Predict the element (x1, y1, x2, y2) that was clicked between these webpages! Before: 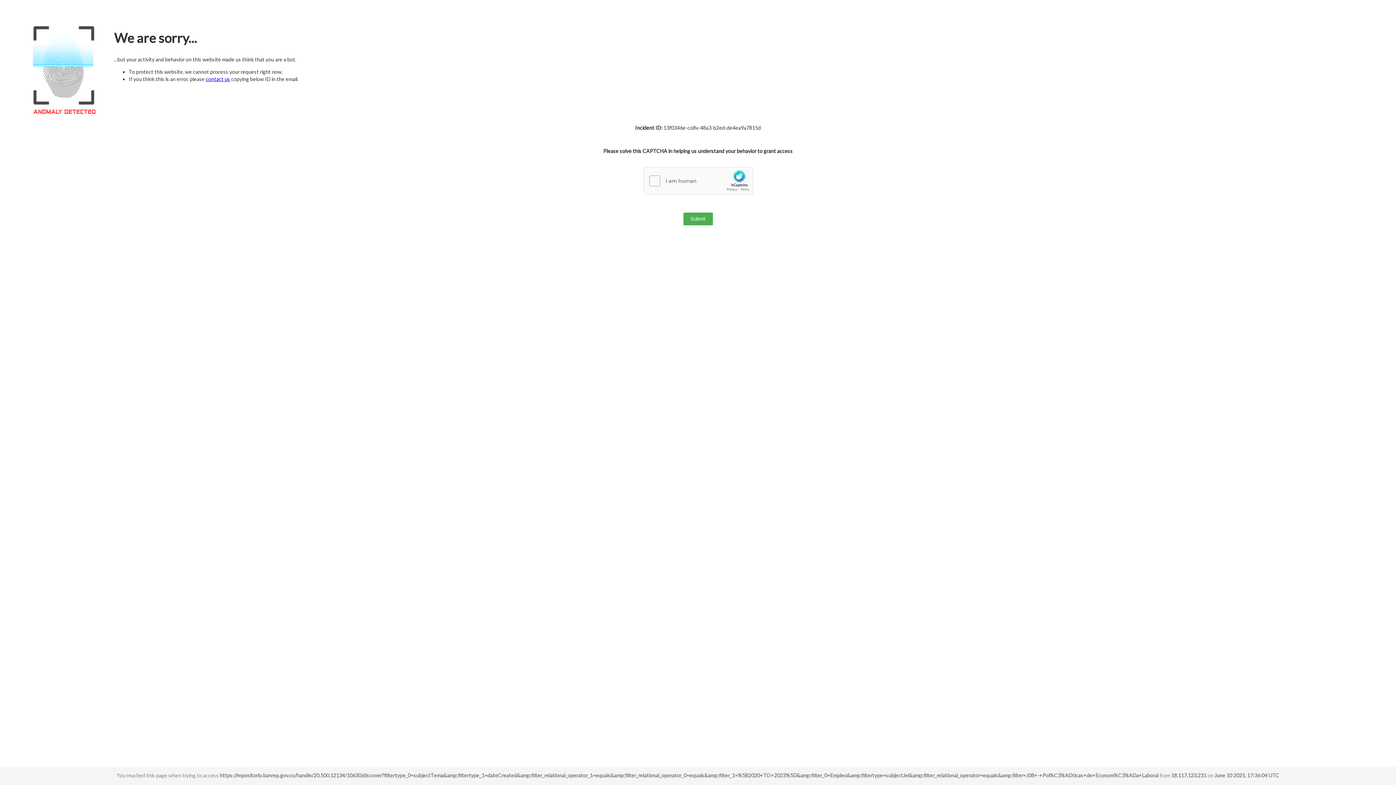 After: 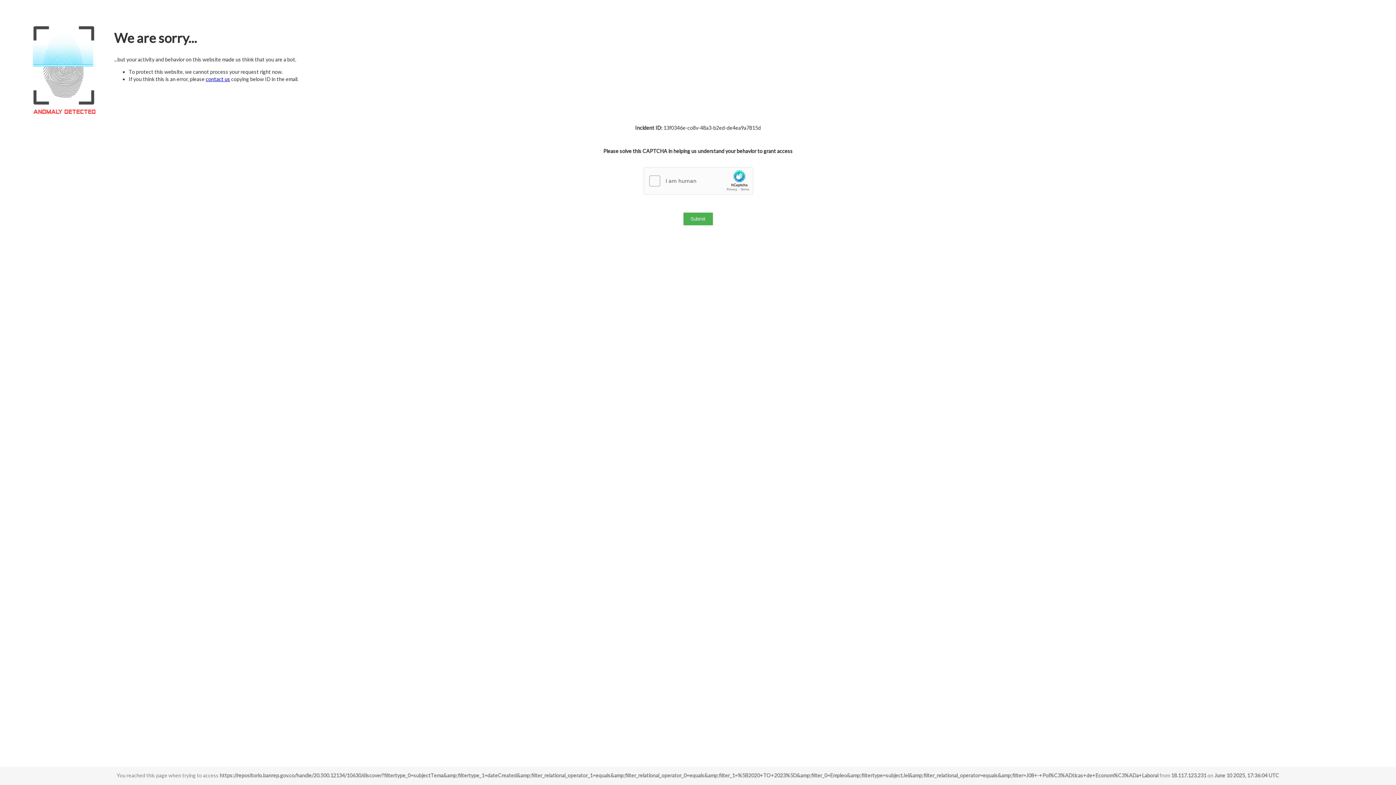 Action: label: contact us bbox: (205, 76, 230, 82)